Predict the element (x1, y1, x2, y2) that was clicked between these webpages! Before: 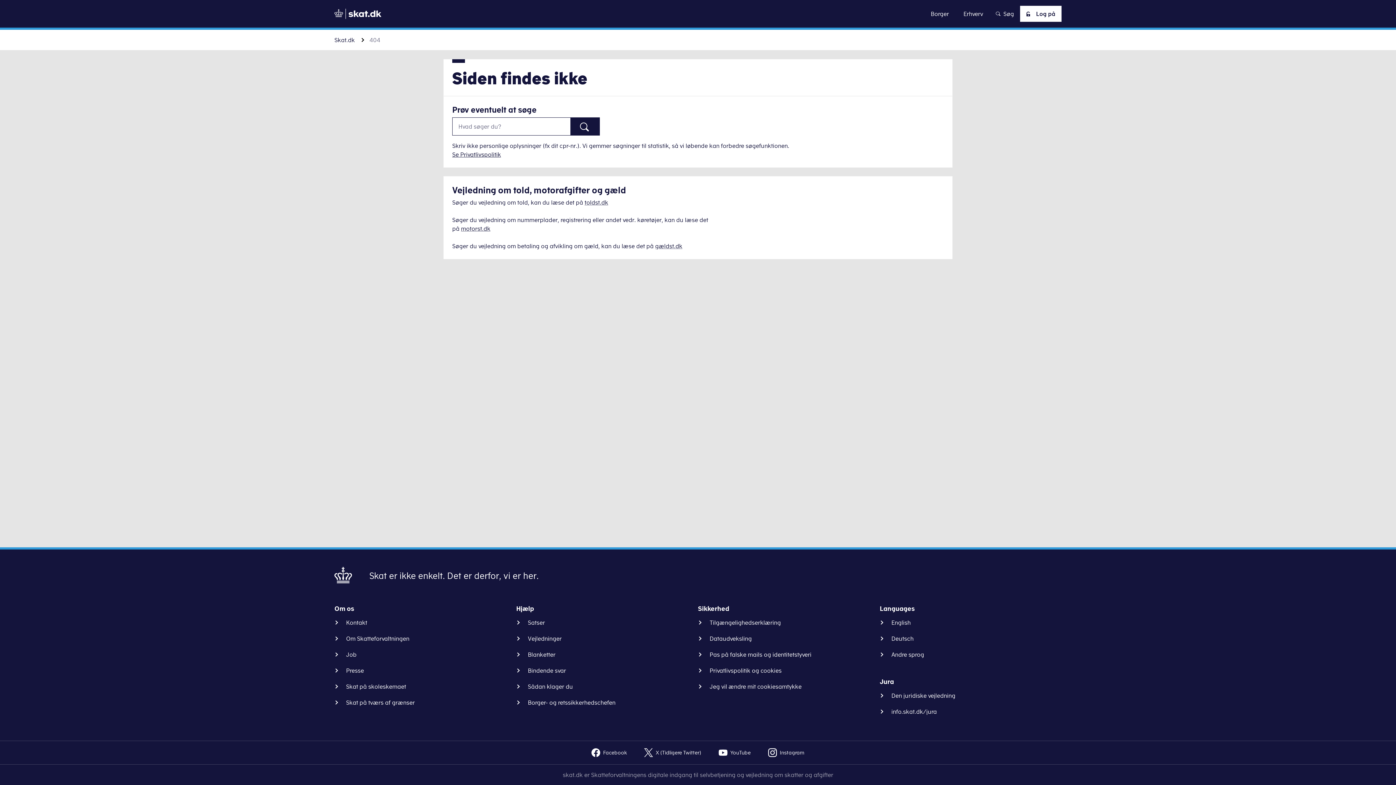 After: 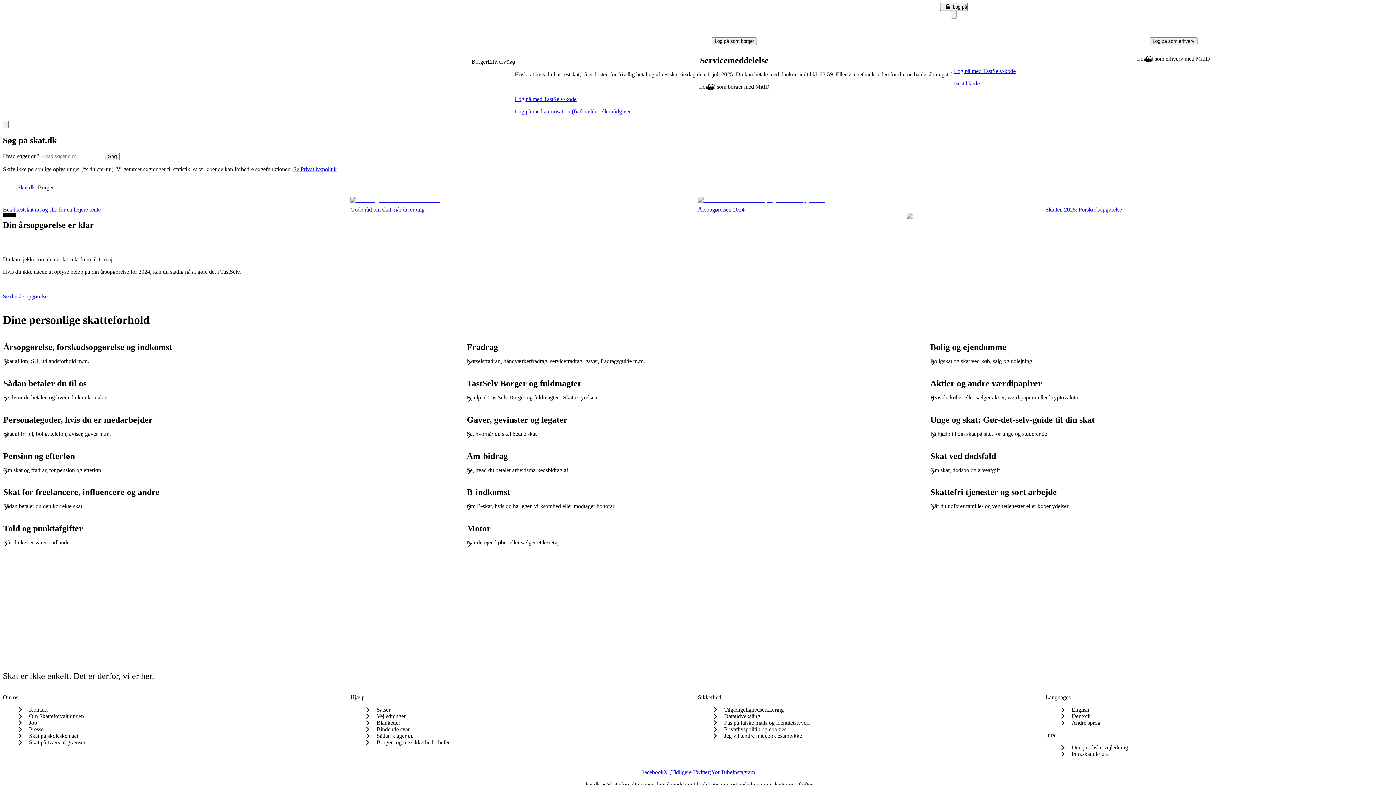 Action: bbox: (334, 8, 381, 18) label: Skat